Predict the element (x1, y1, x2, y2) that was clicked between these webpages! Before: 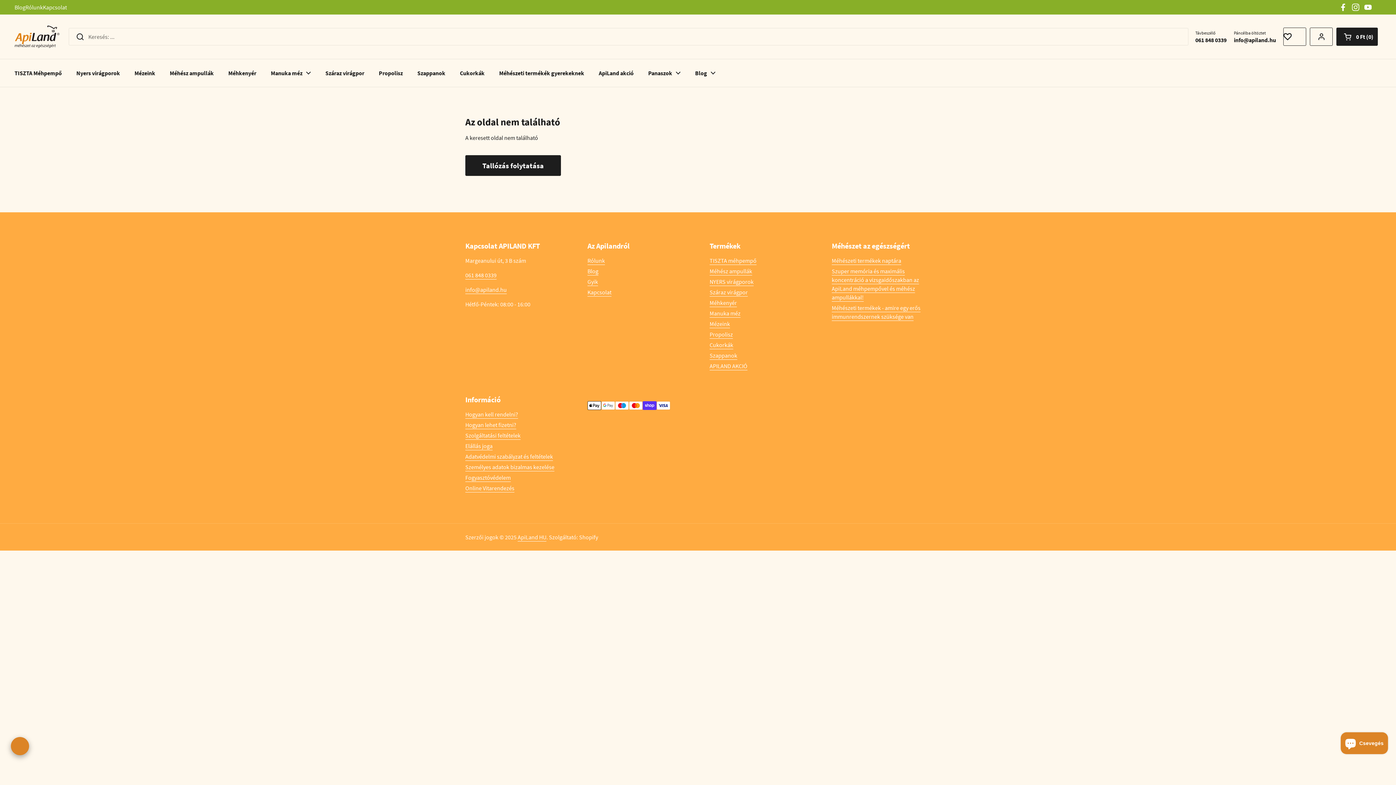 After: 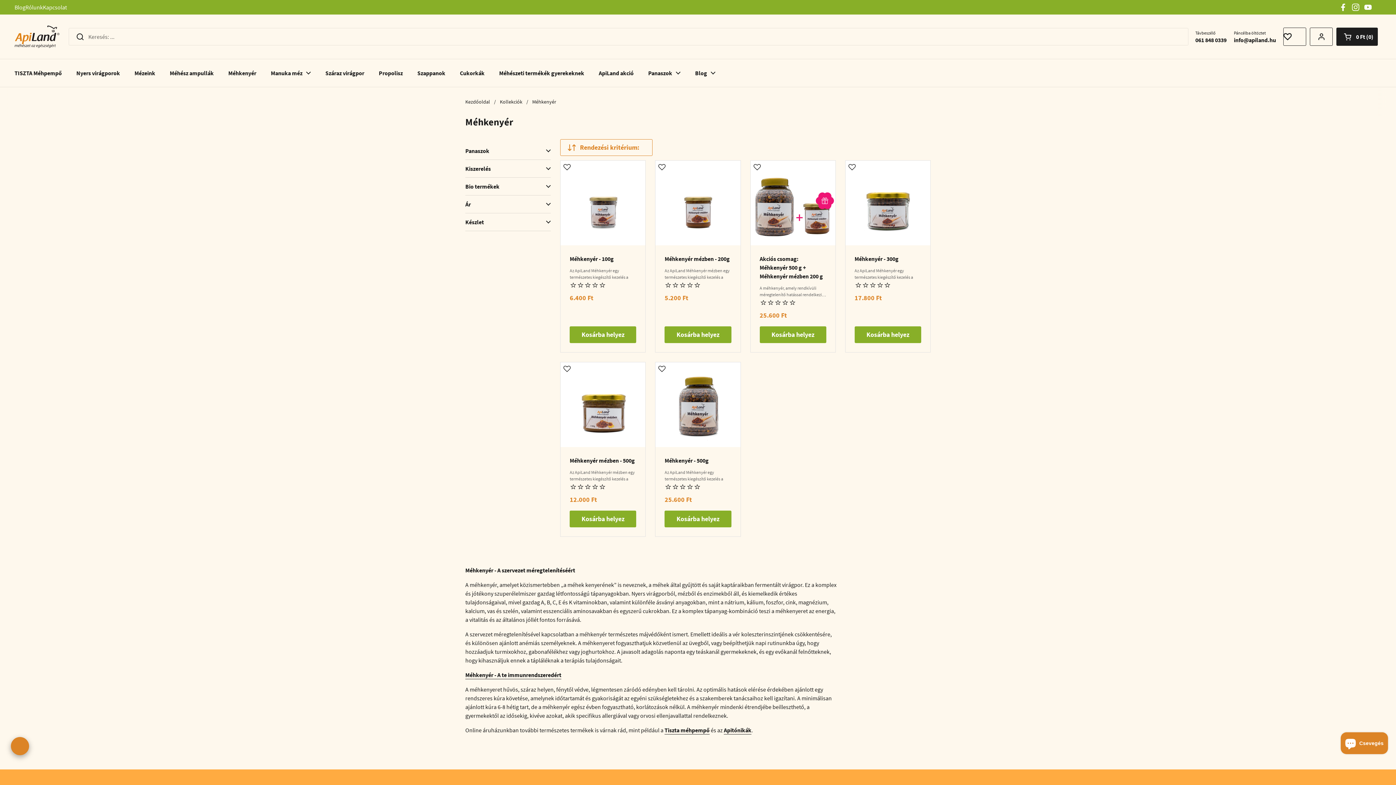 Action: bbox: (221, 64, 263, 81) label: Méhkenyér